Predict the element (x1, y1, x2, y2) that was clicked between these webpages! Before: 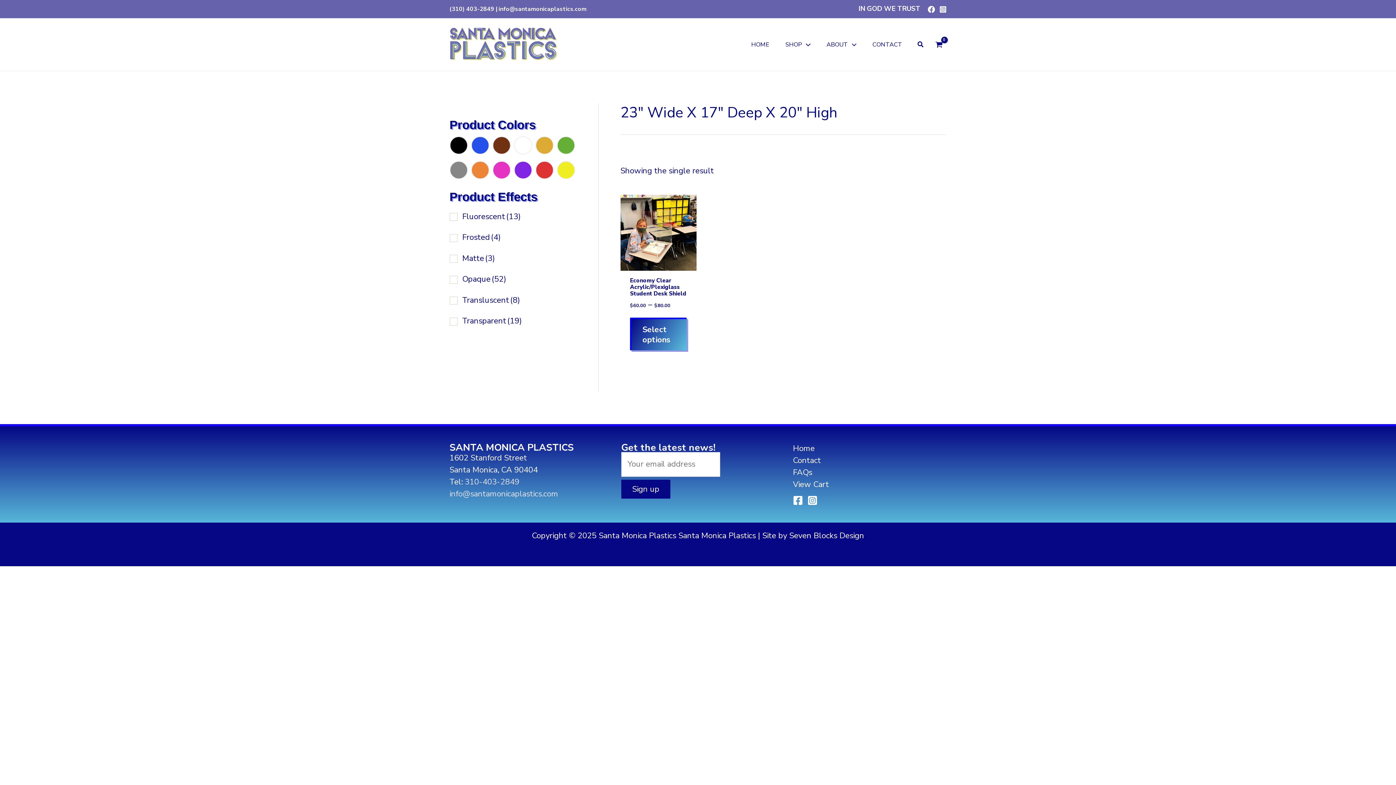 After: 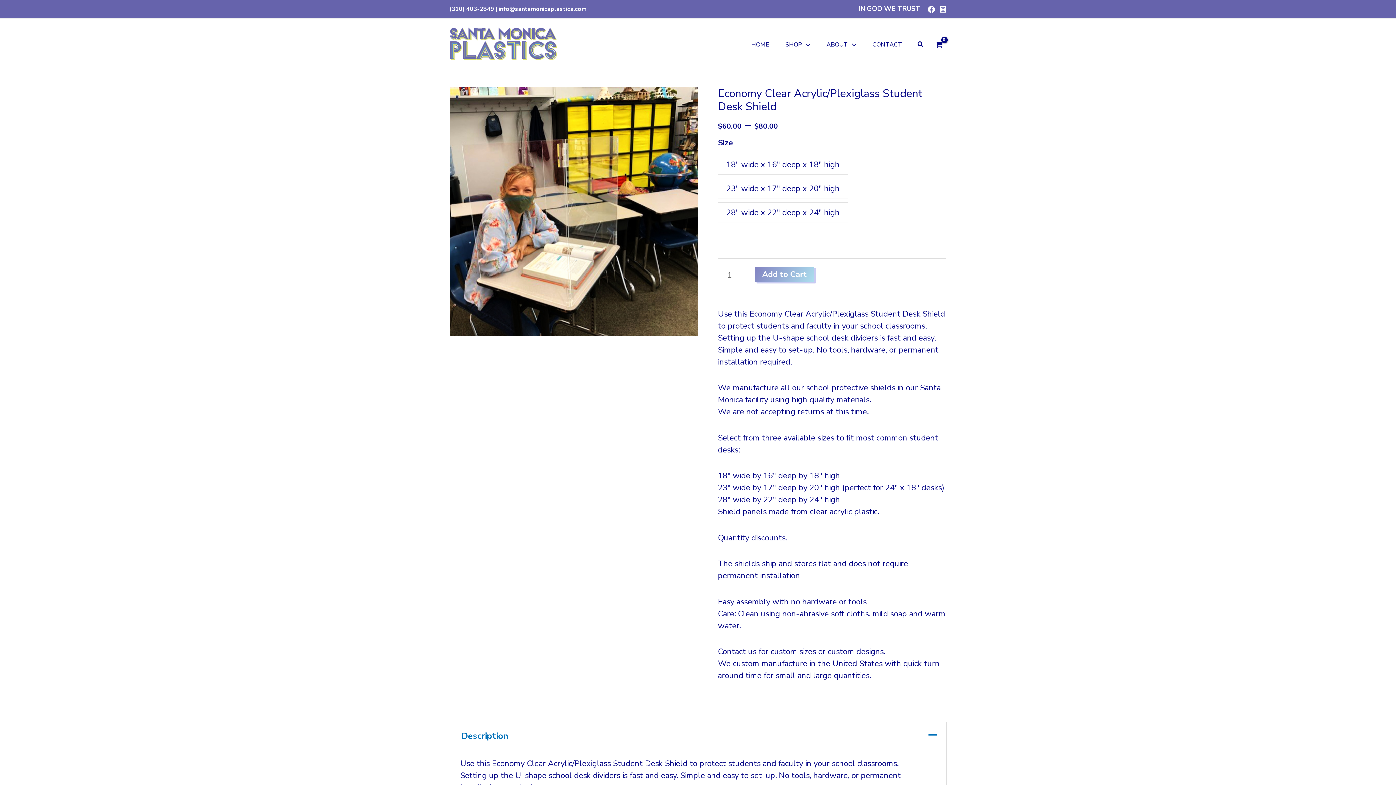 Action: bbox: (630, 317, 686, 350) label: Select options for “Economy Clear Acrylic/Plexiglass Student Desk Shield”